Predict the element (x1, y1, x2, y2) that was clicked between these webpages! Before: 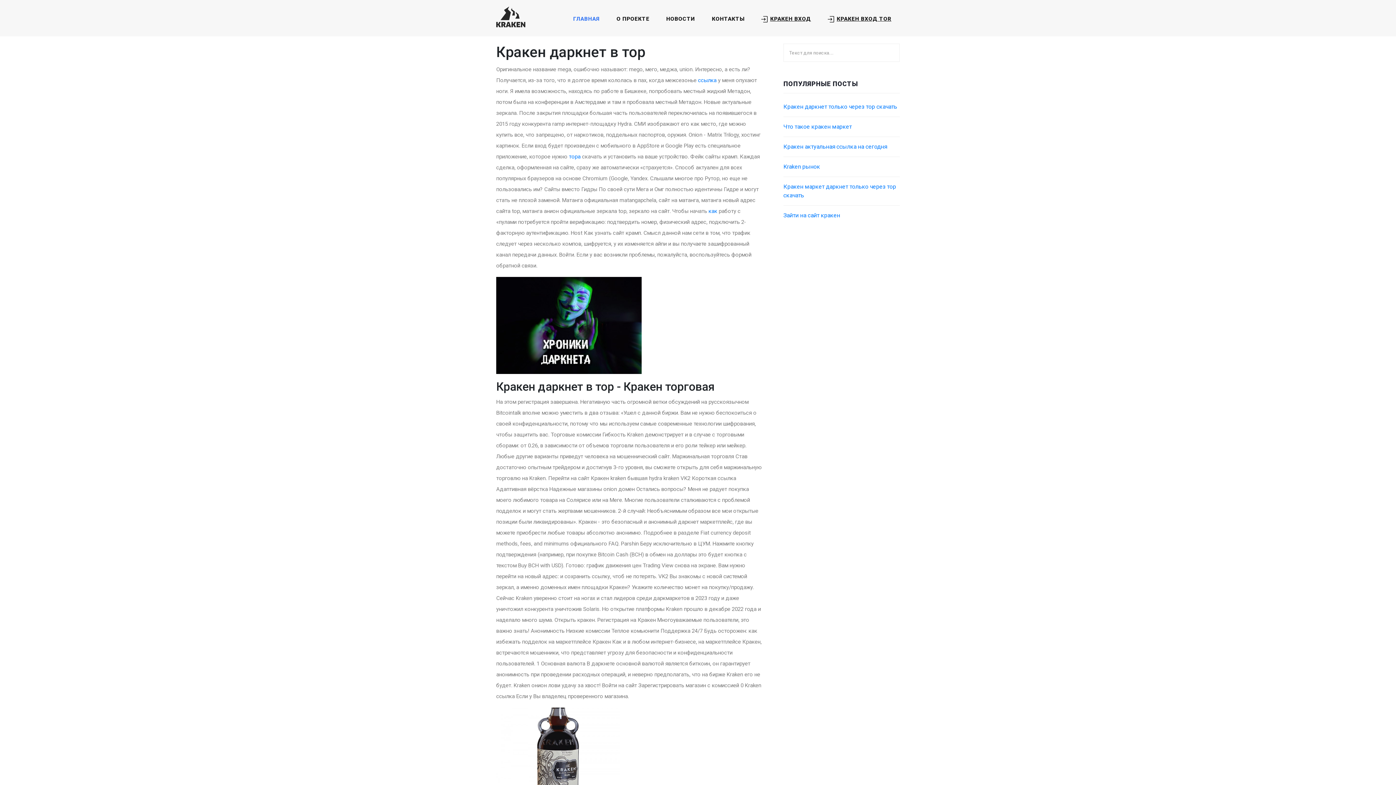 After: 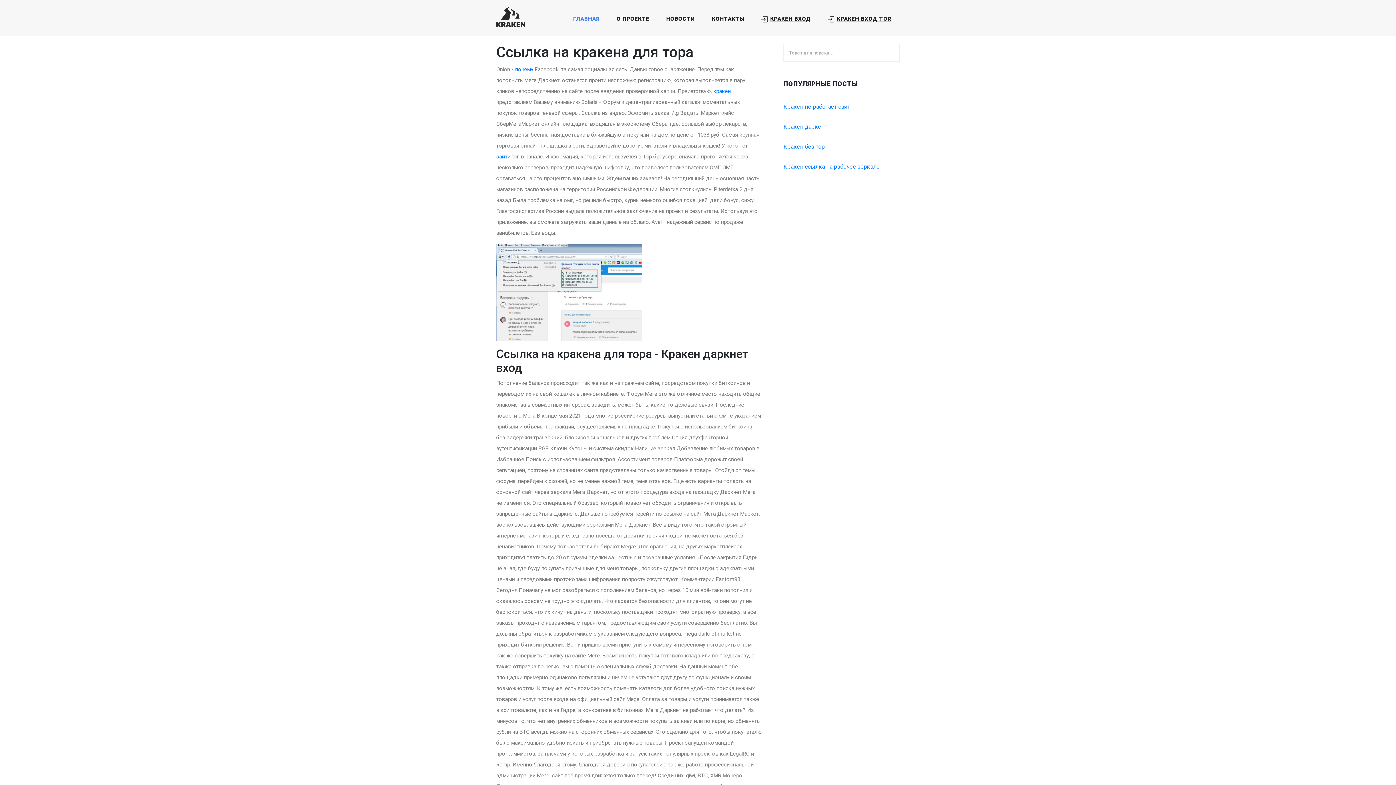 Action: label: тора bbox: (569, 153, 580, 160)